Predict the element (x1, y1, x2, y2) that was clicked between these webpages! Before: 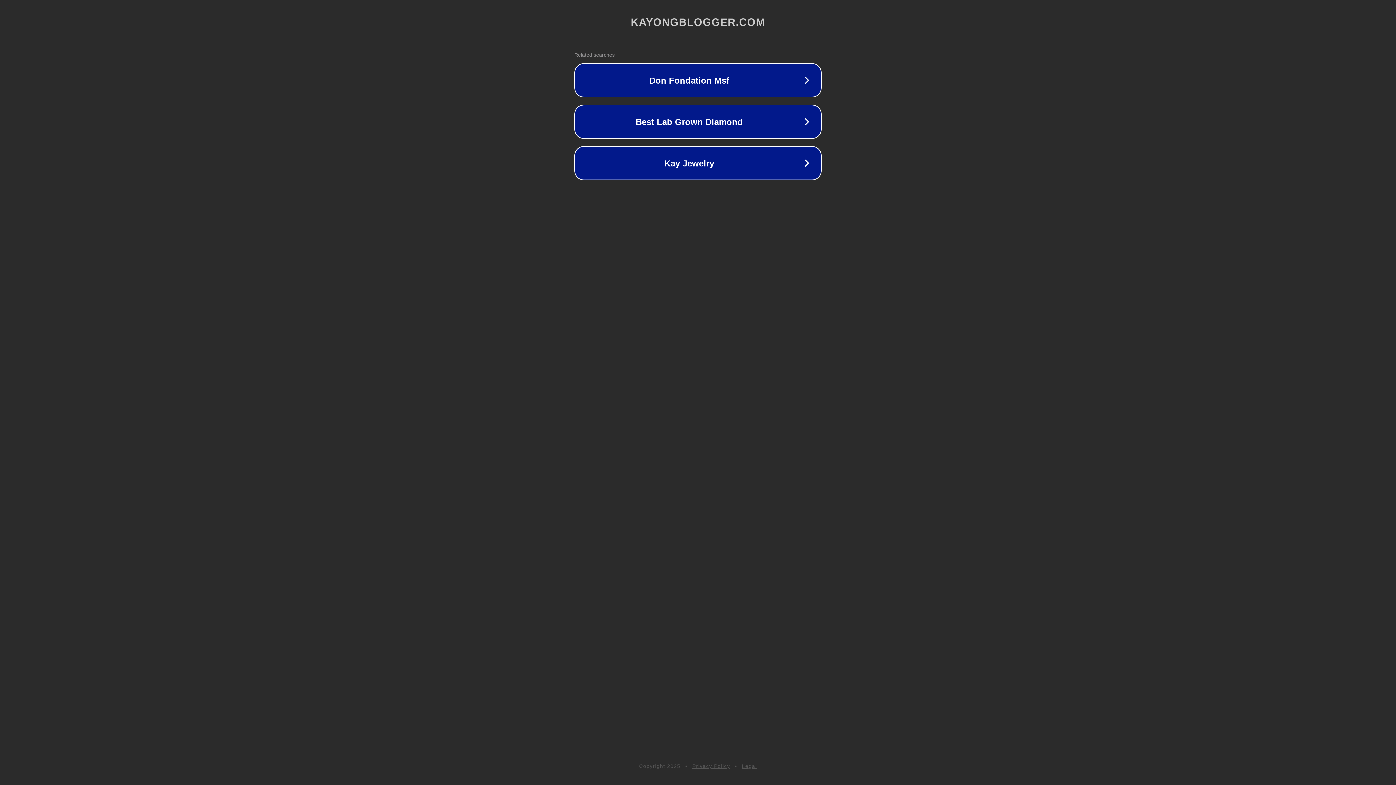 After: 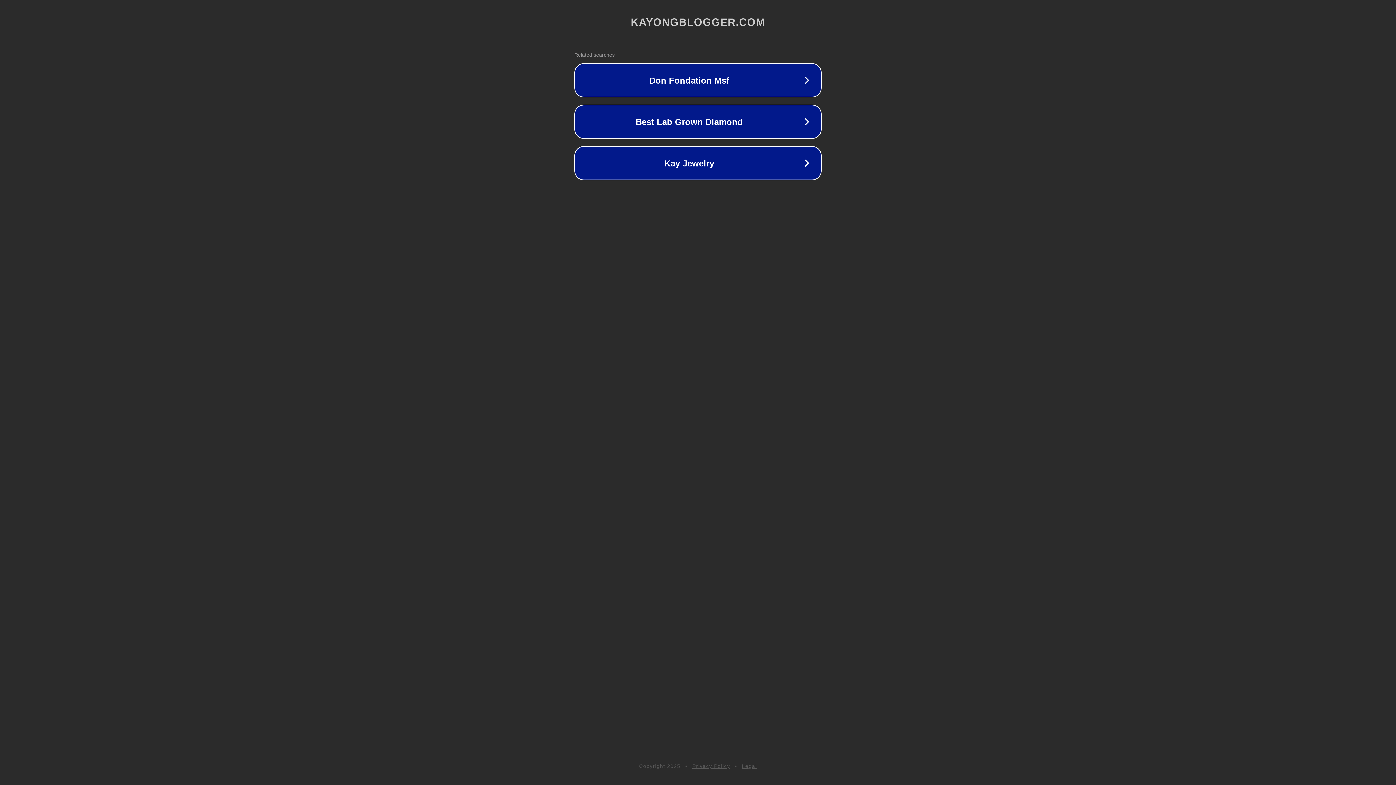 Action: bbox: (692, 763, 730, 769) label: Privacy Policy